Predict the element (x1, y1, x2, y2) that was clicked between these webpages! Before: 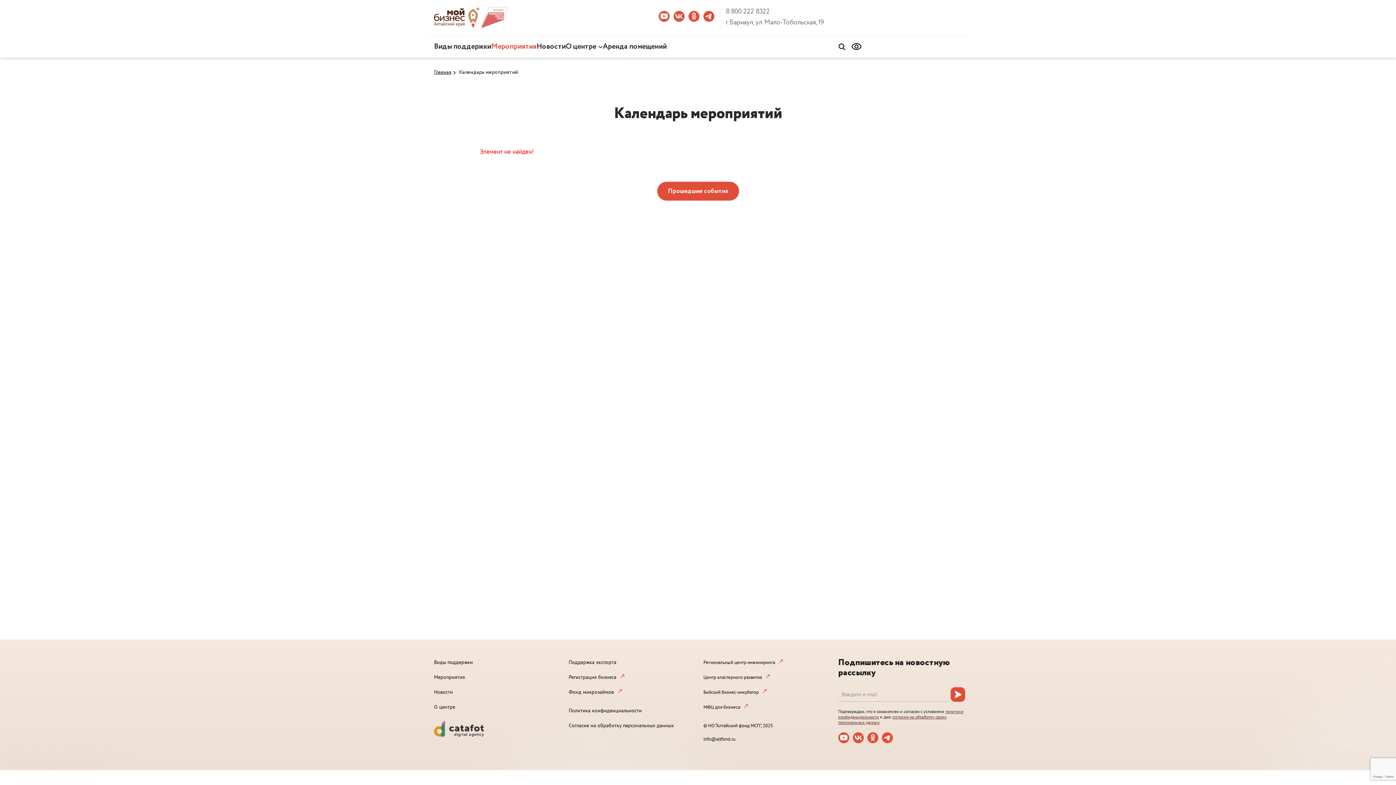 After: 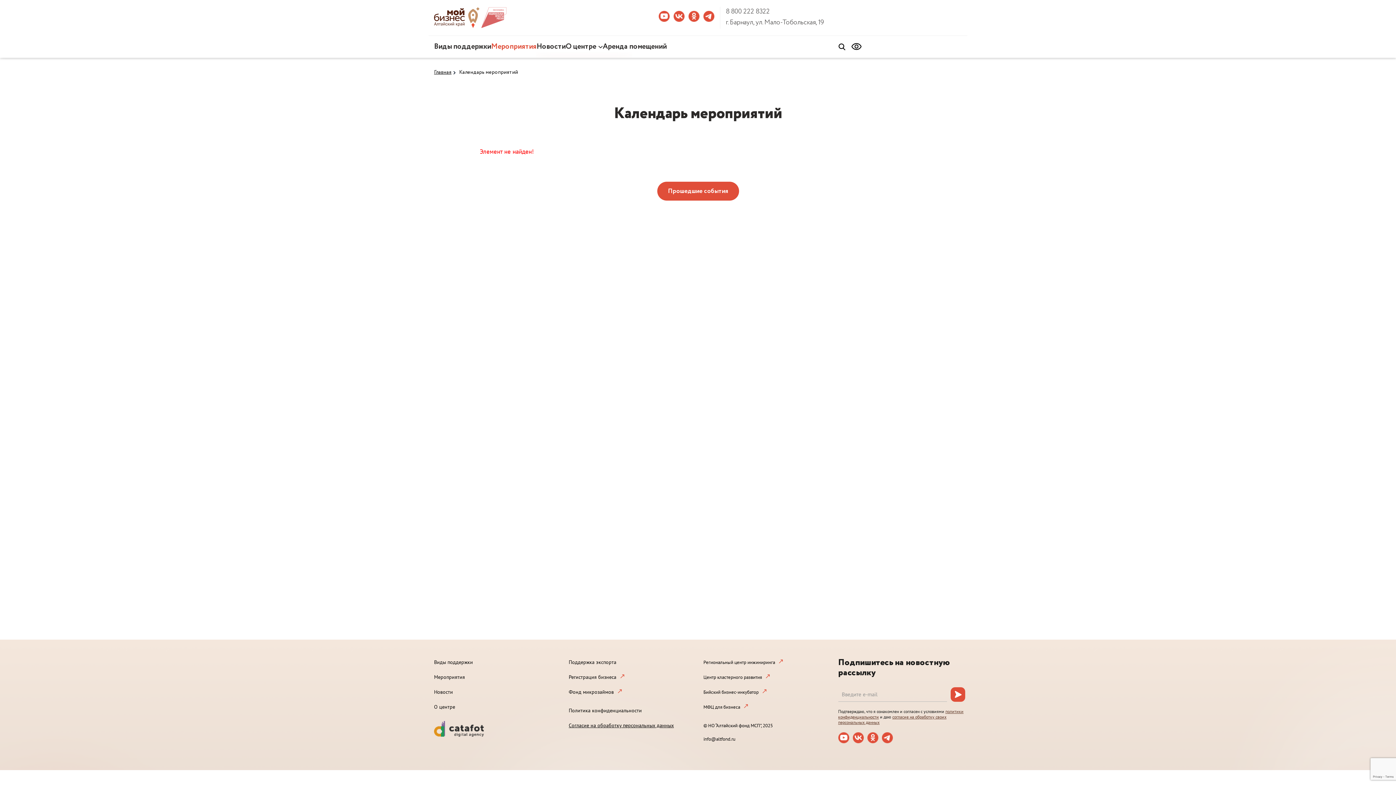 Action: bbox: (568, 722, 674, 729) label: Согласие на обработку персональных данных